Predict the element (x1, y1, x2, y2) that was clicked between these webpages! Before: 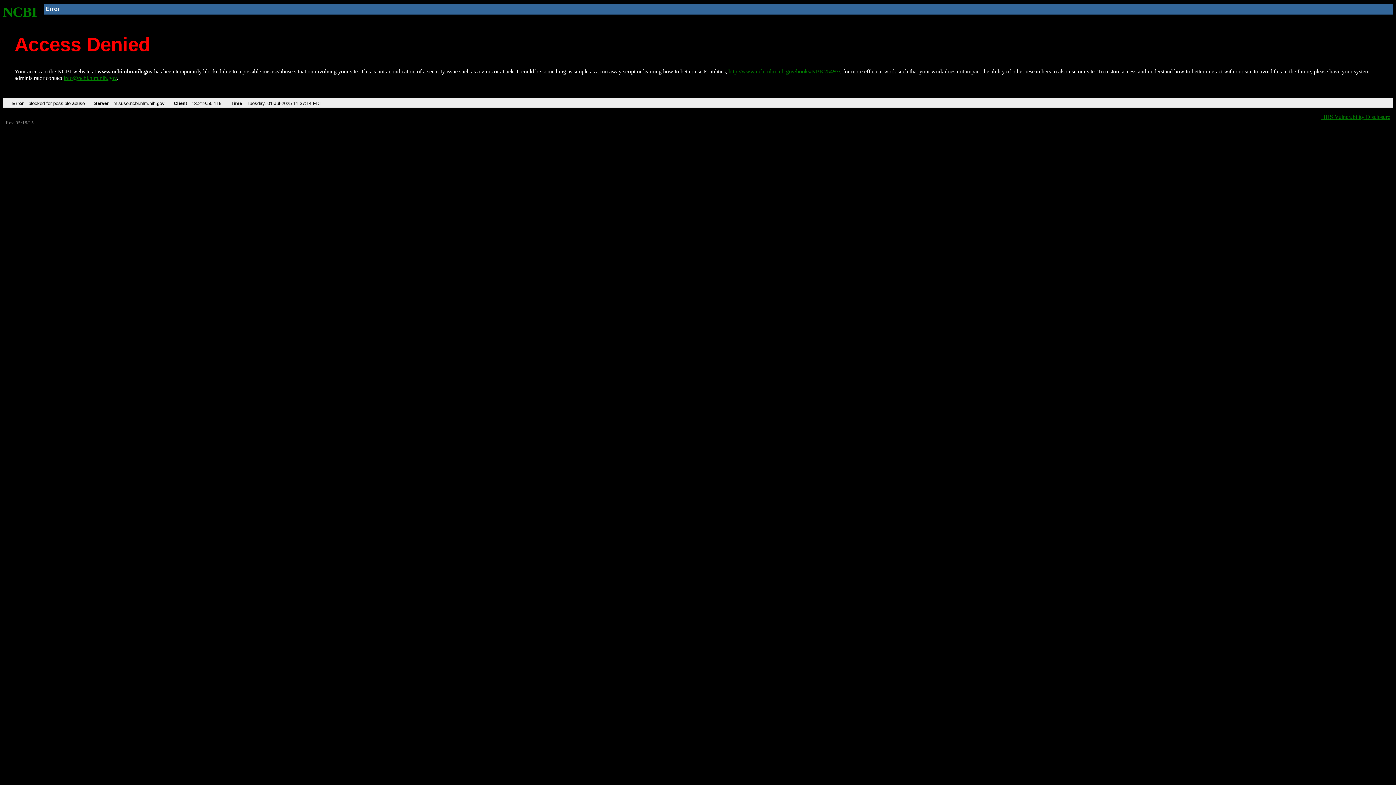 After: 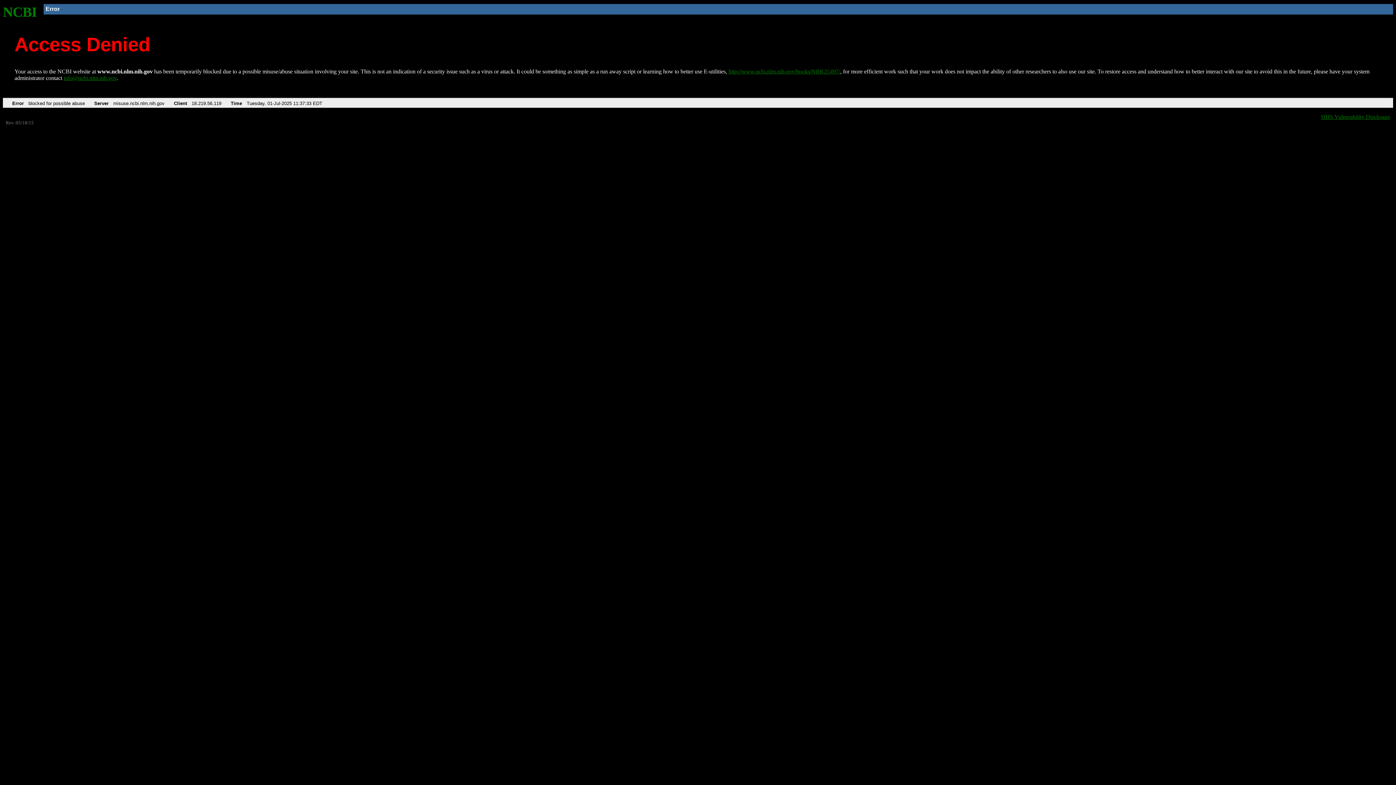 Action: label: http://www.ncbi.nlm.nih.gov/books/NBK25497/ bbox: (728, 68, 840, 74)